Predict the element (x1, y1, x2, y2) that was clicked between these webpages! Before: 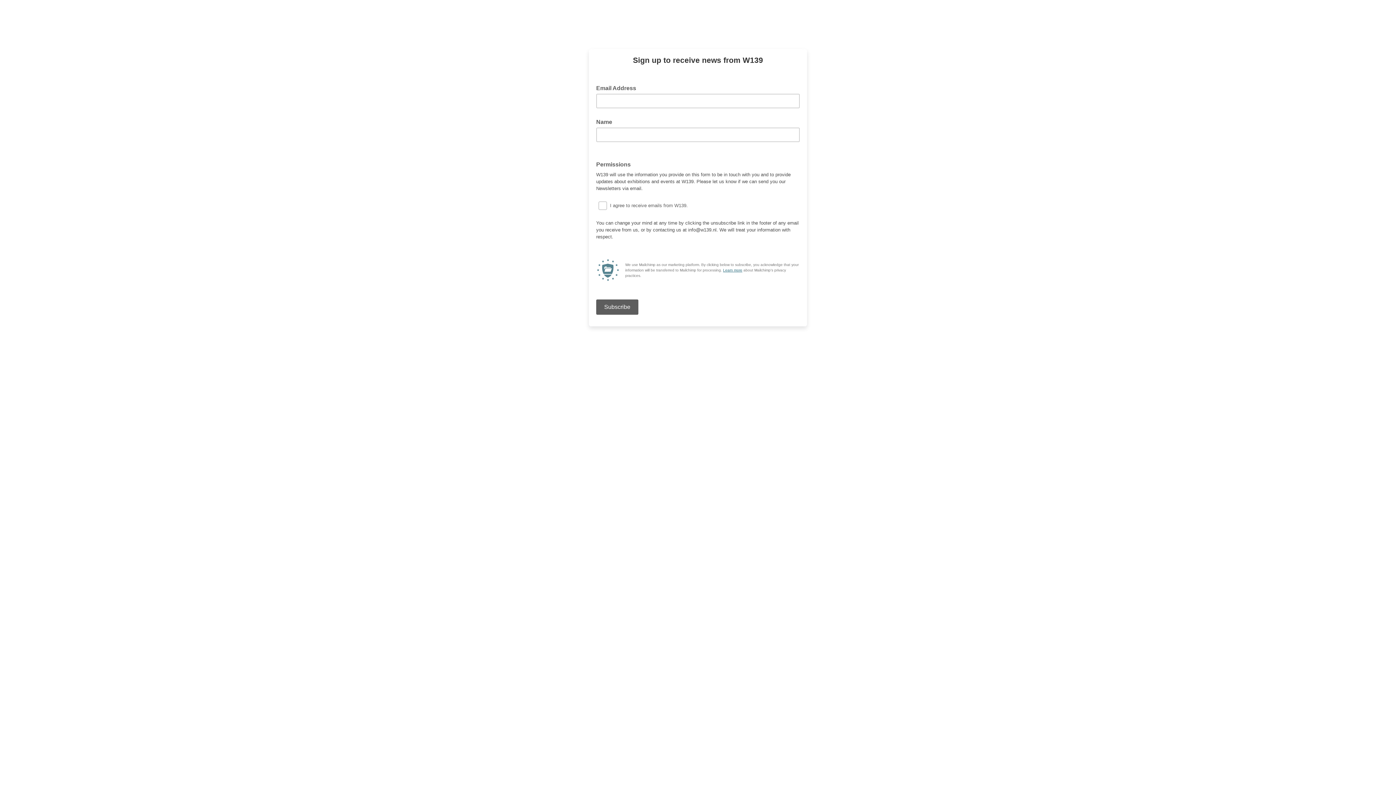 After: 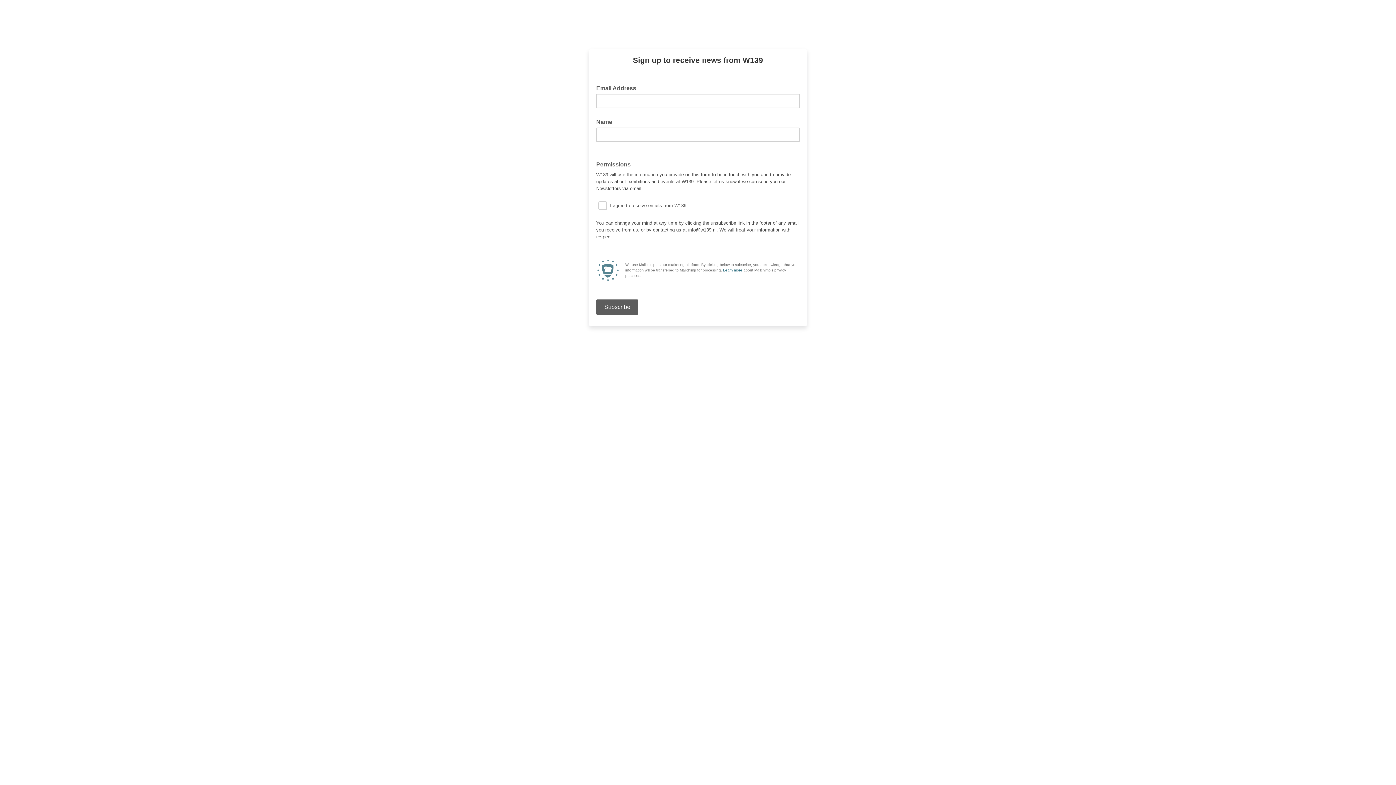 Action: bbox: (723, 268, 742, 272) label: Learn more